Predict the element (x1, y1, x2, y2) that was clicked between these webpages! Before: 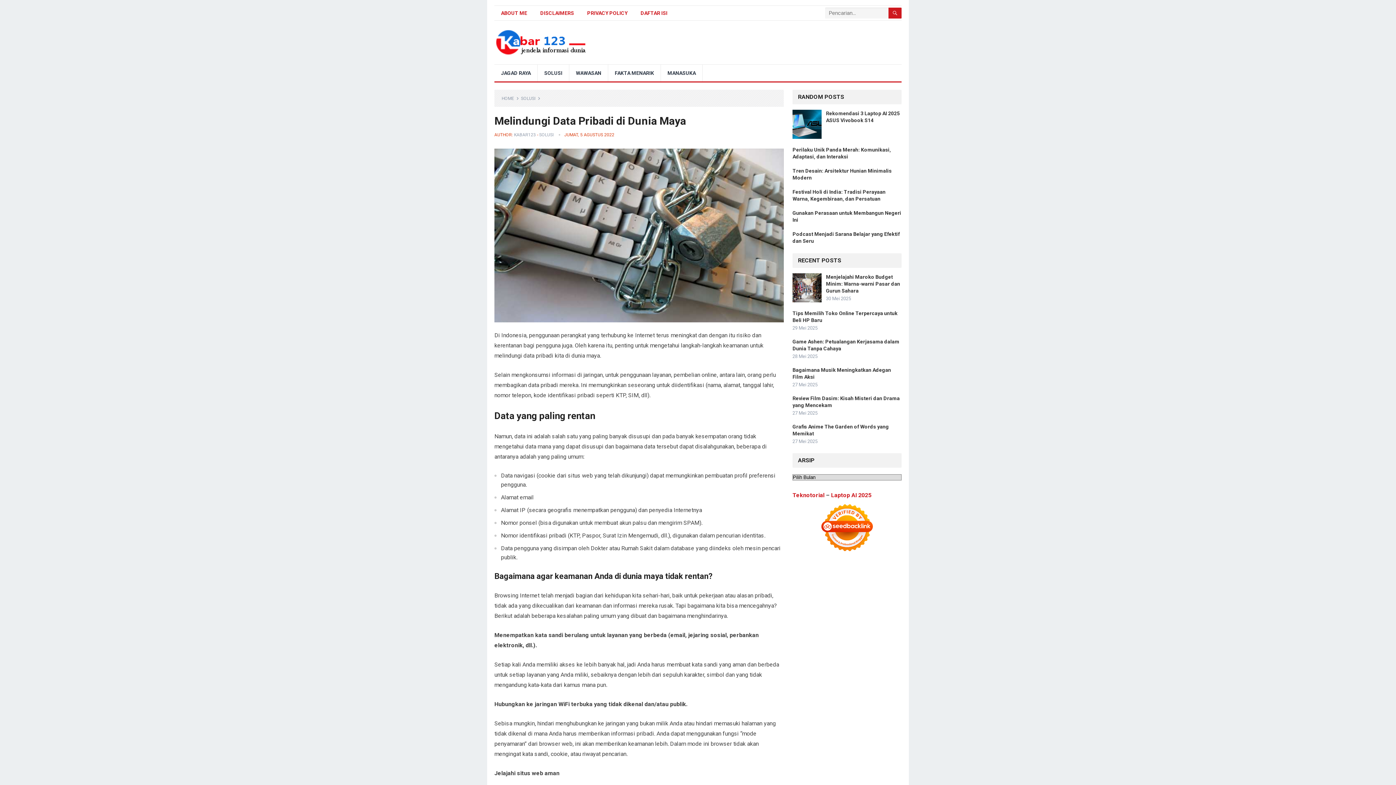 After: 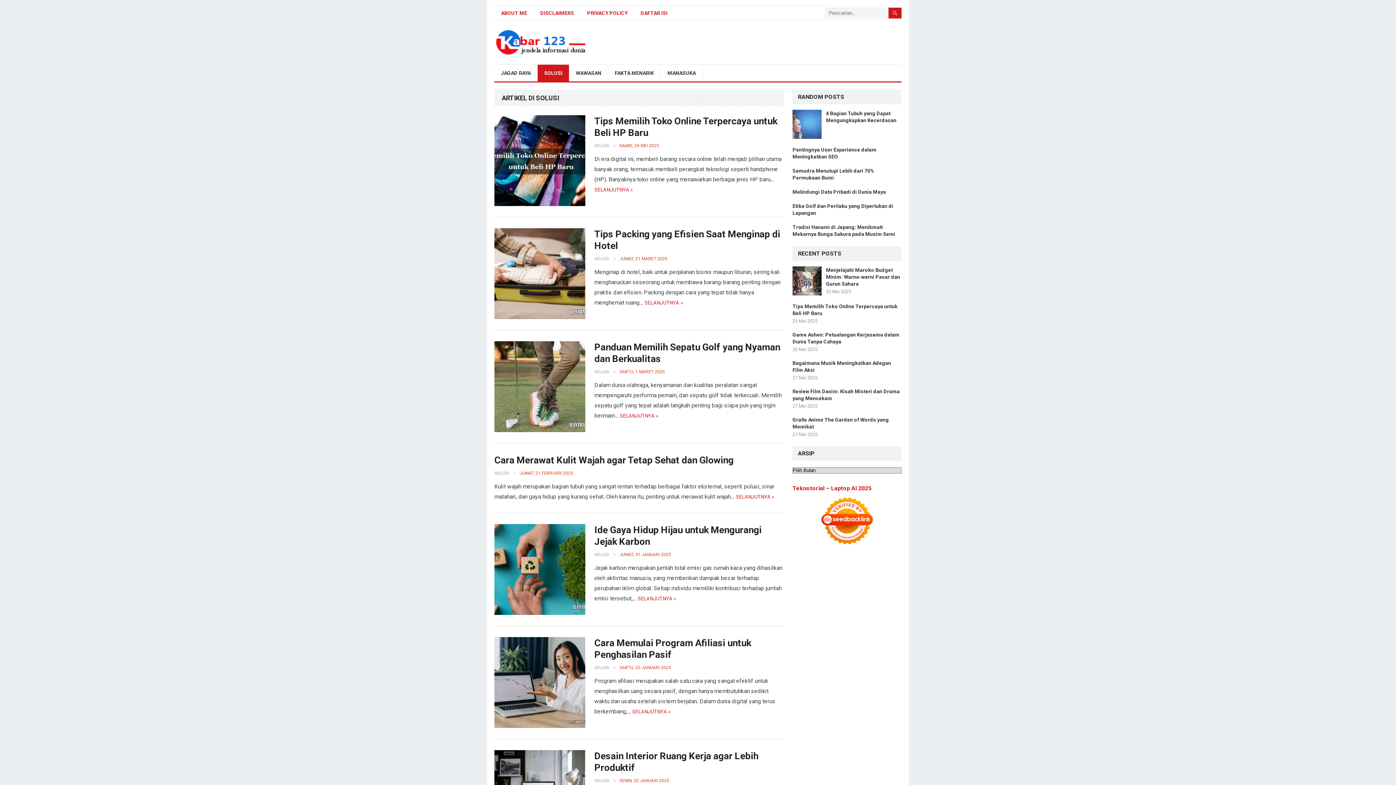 Action: bbox: (537, 64, 569, 81) label: SOLUSI